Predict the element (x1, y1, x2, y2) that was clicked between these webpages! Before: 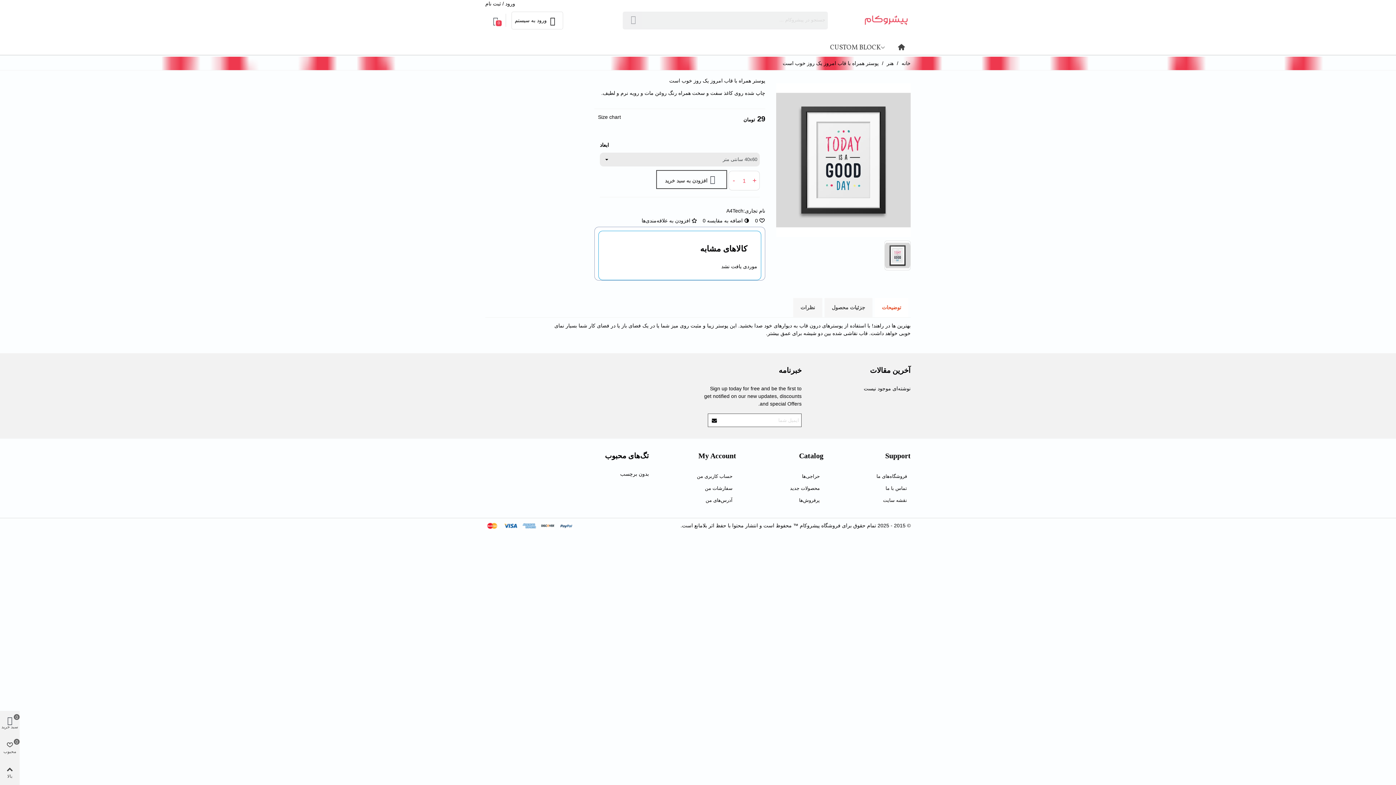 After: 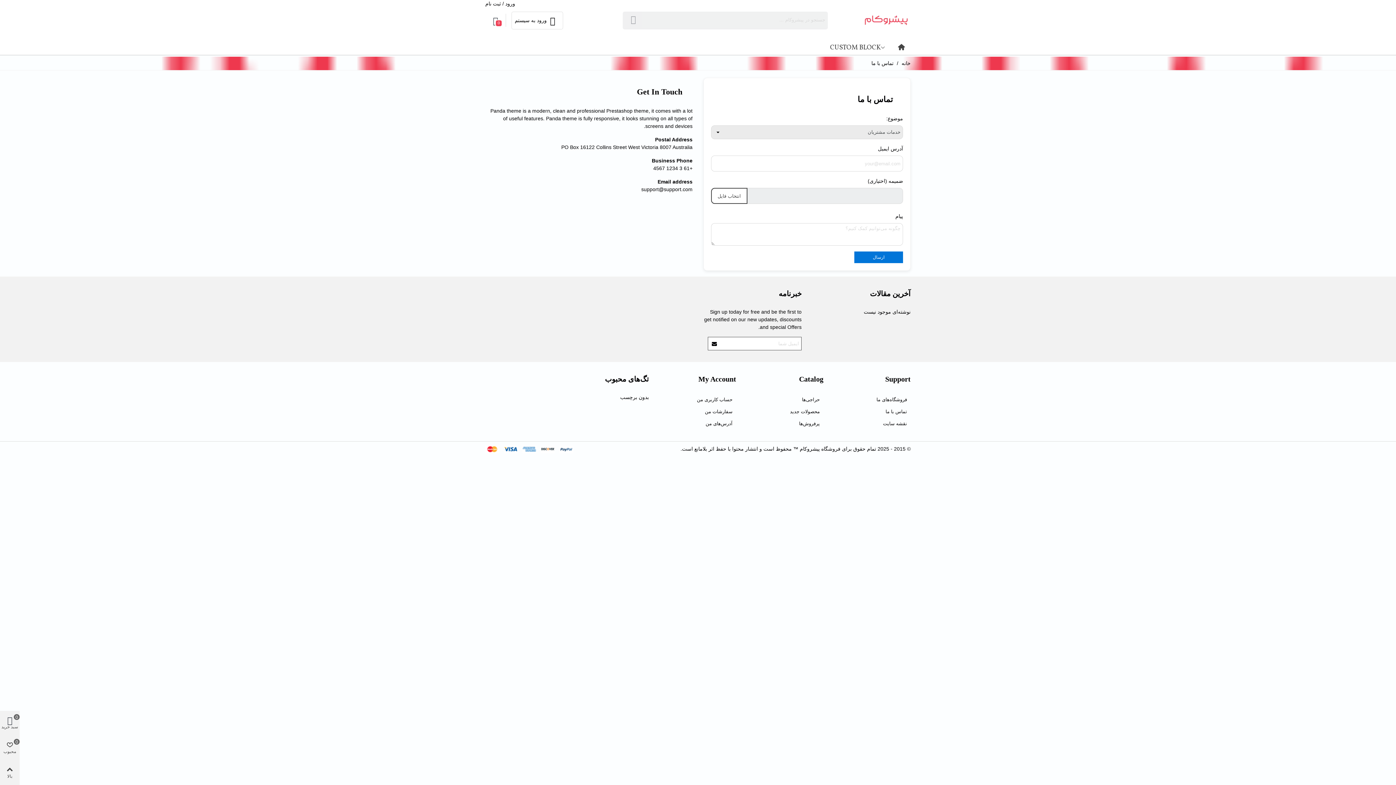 Action: label: تماس با ما bbox: (834, 482, 910, 494)